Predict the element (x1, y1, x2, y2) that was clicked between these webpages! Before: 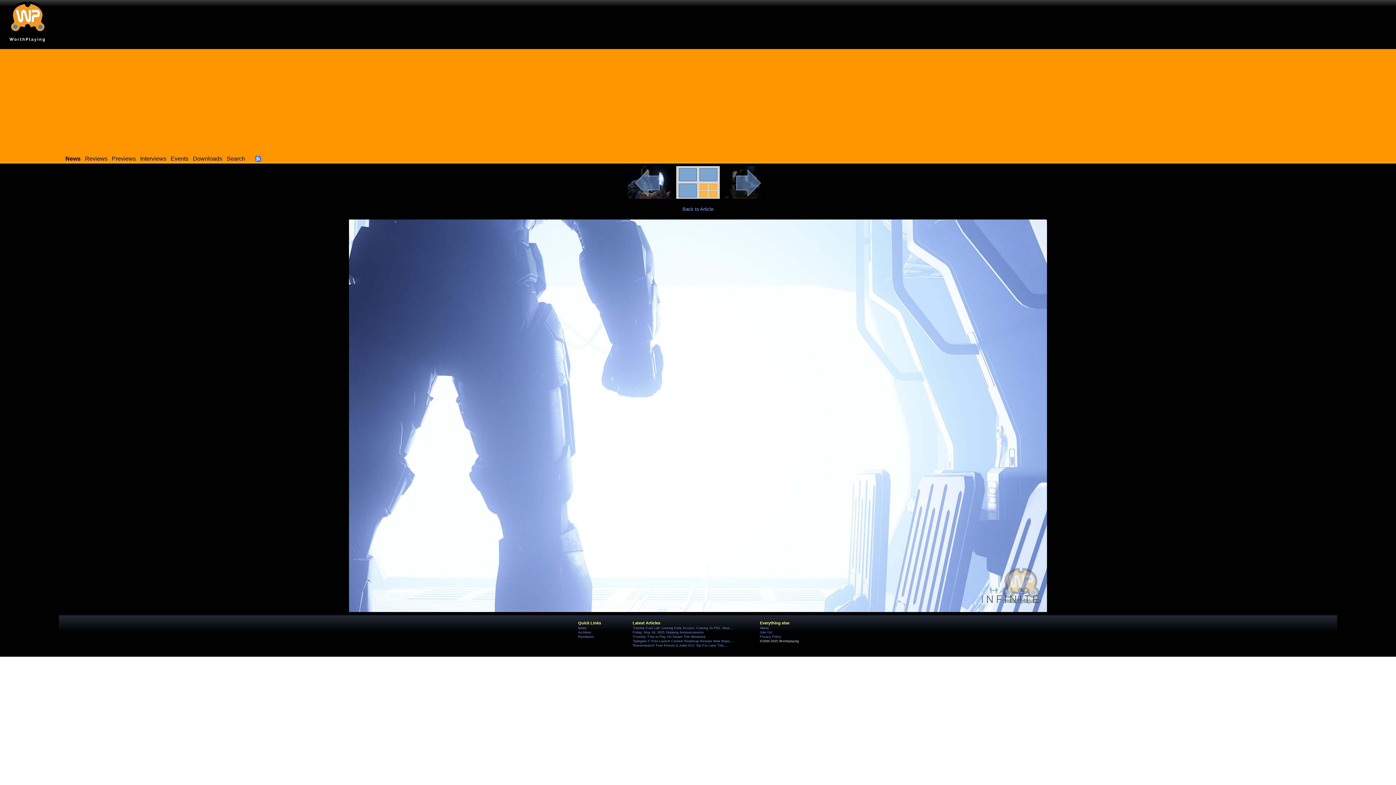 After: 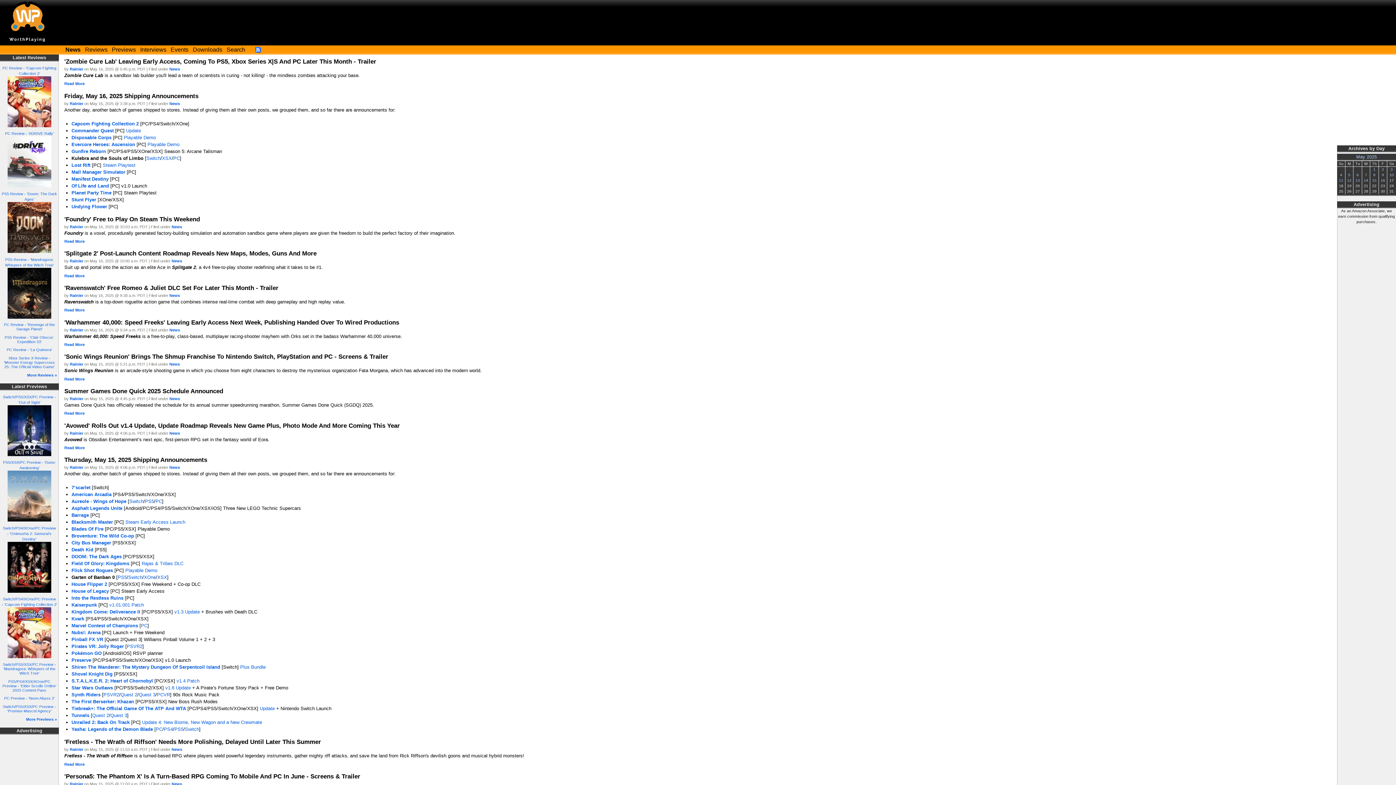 Action: label: News bbox: (578, 626, 587, 630)